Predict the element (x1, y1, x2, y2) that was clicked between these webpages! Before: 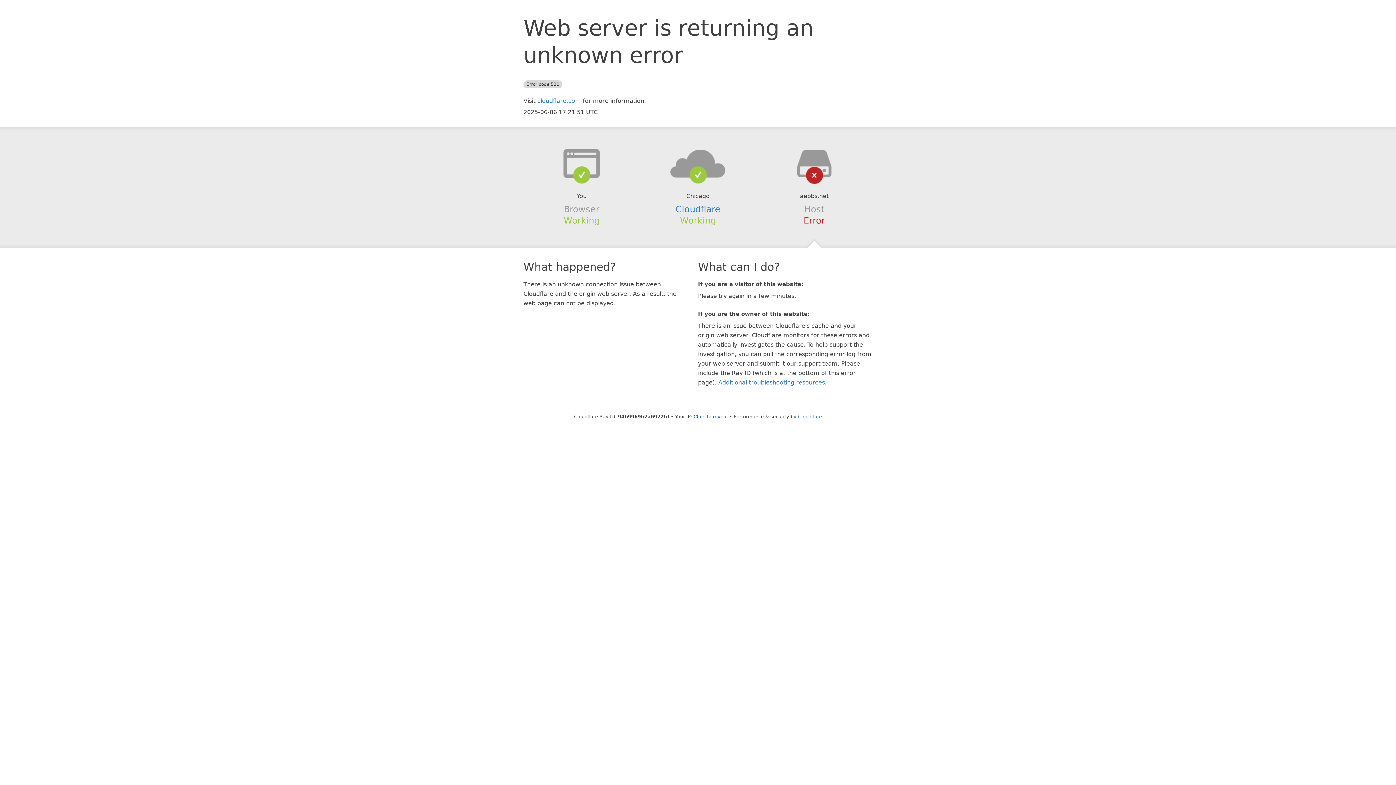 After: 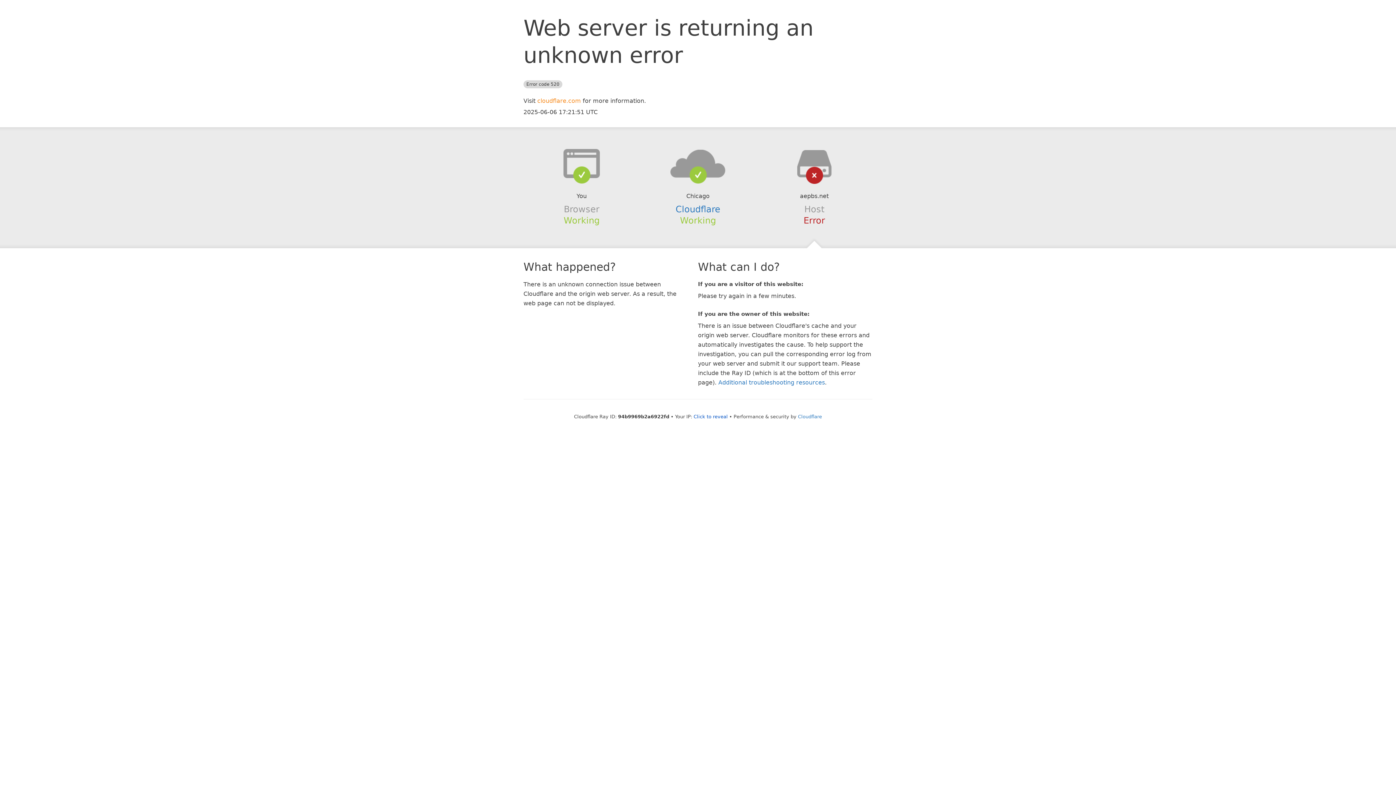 Action: label: cloudflare.com bbox: (537, 97, 581, 104)